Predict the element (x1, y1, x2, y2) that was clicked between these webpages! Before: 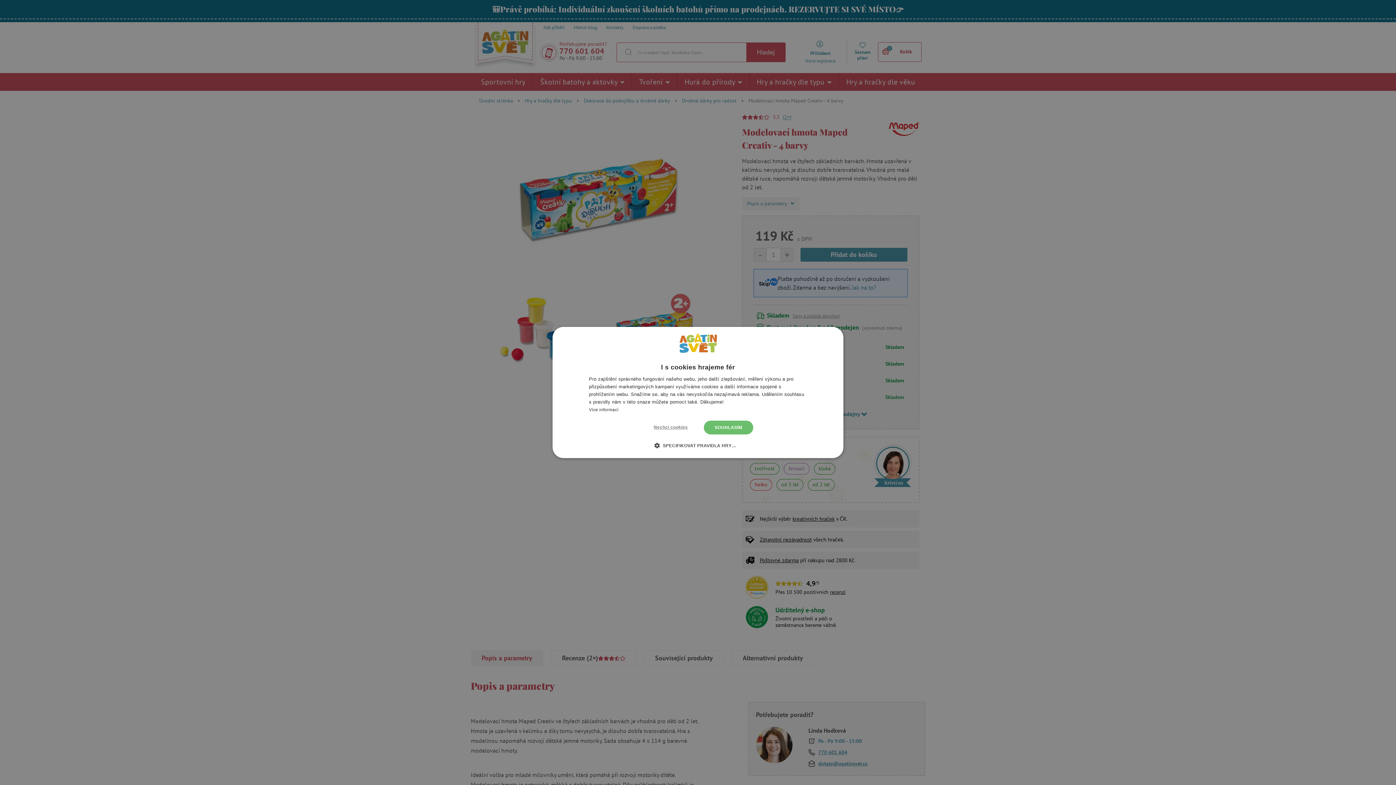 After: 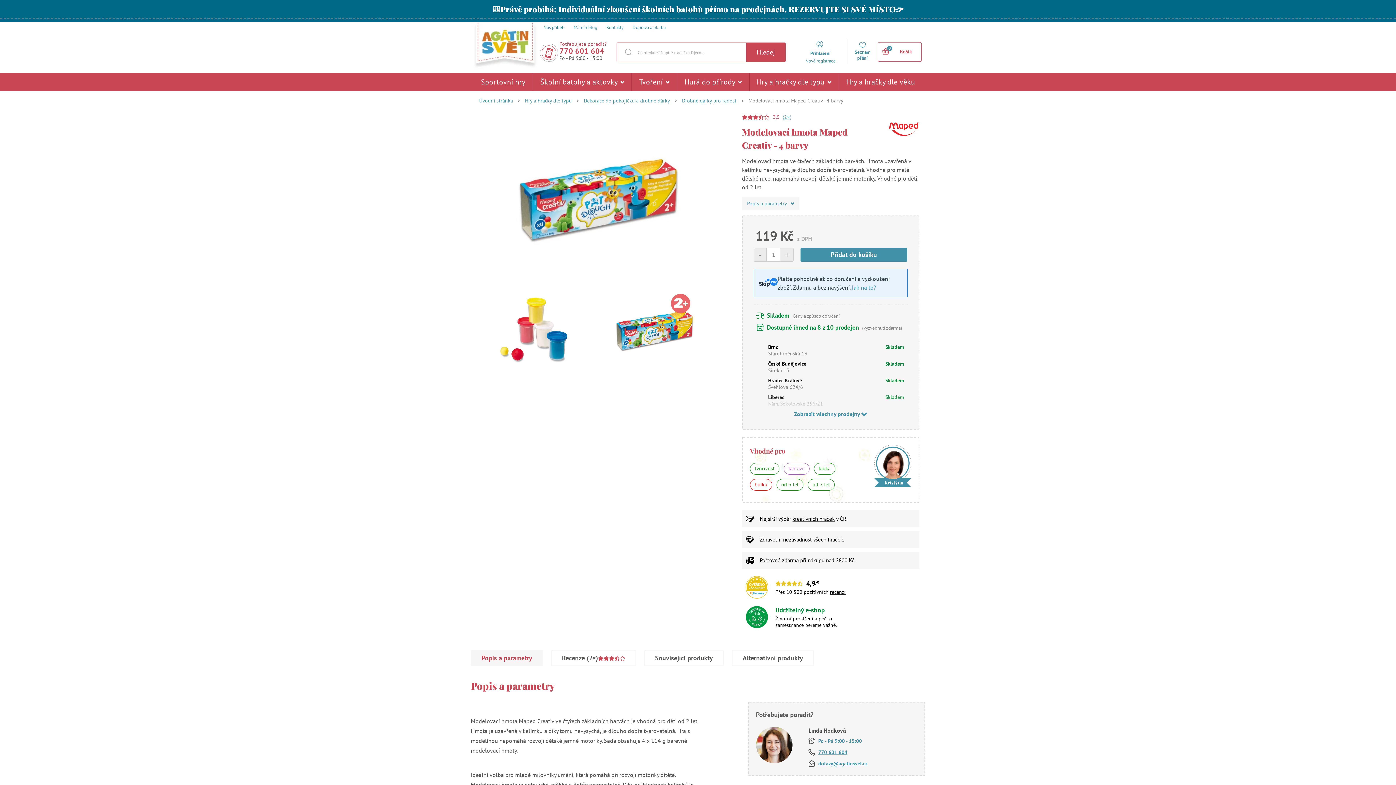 Action: label: Nechci cookies bbox: (643, 420, 698, 434)